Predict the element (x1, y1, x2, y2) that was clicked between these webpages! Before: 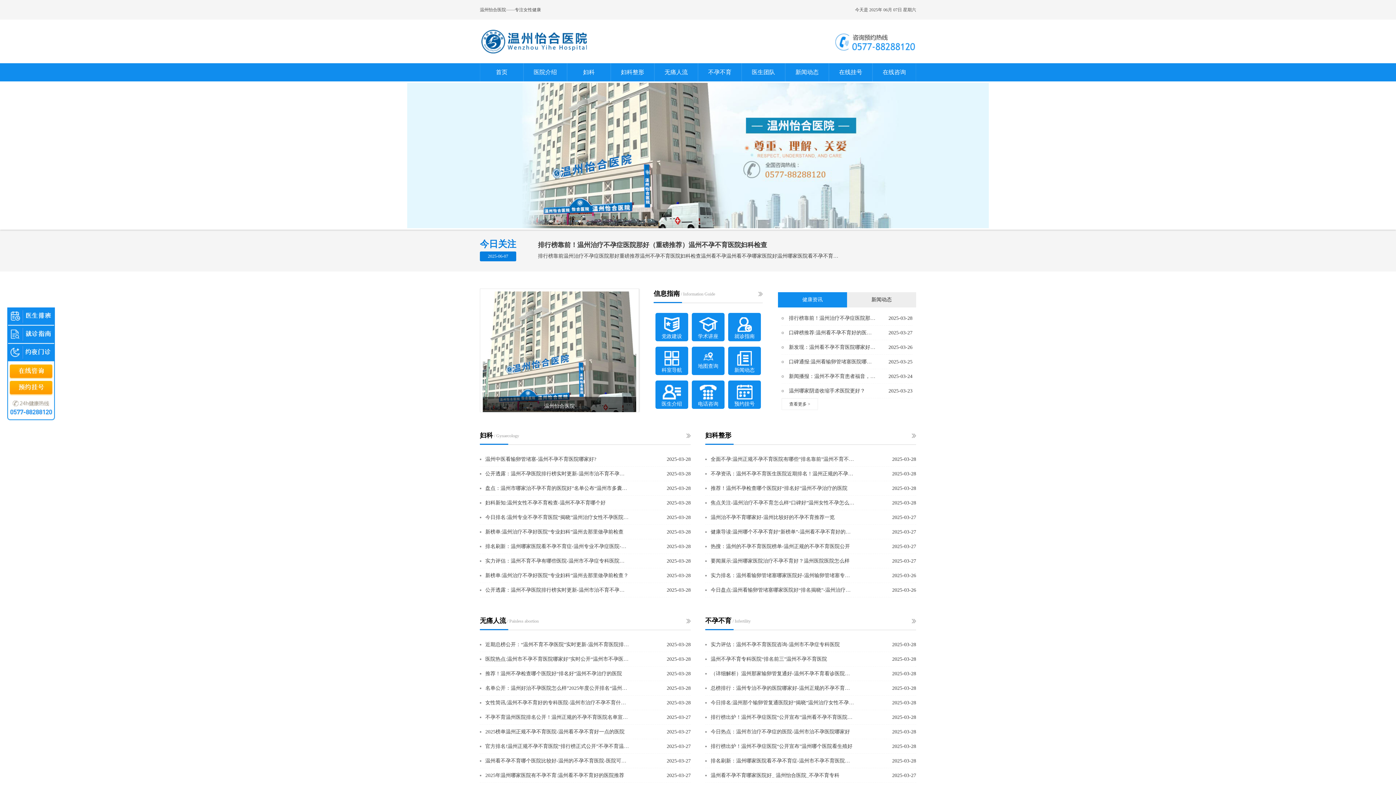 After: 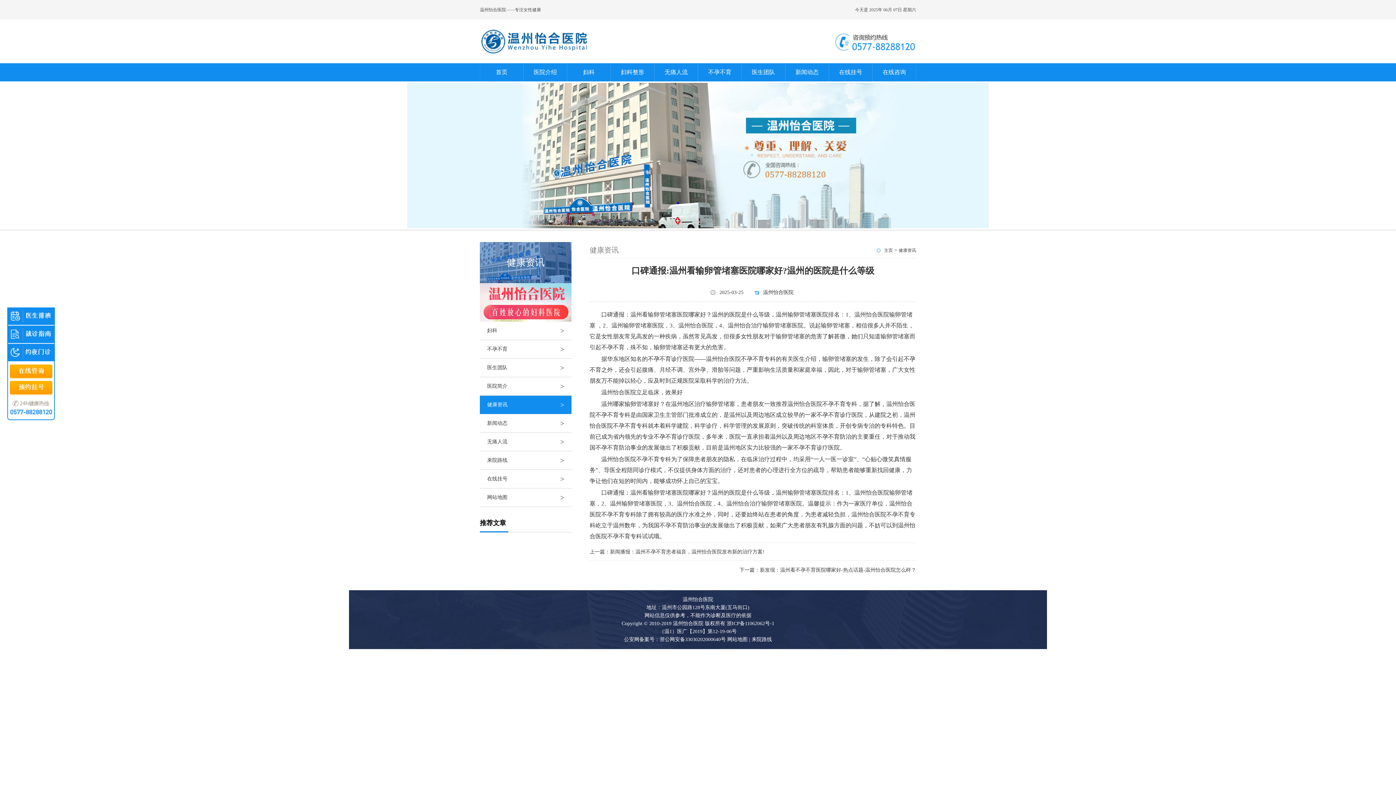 Action: label: 口碑通报:温州看输卵管堵塞医院哪家好?温州的医院是什么等级 bbox: (789, 354, 875, 369)